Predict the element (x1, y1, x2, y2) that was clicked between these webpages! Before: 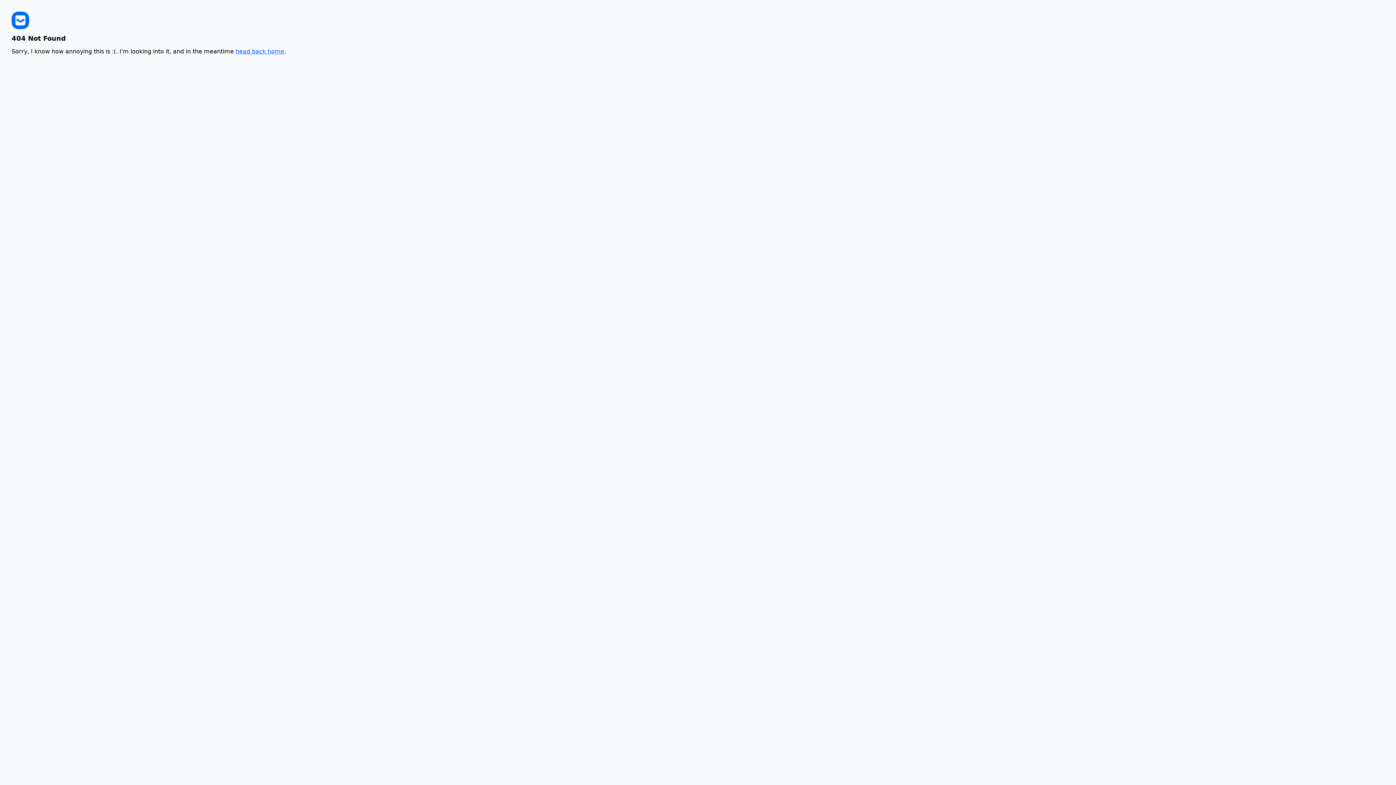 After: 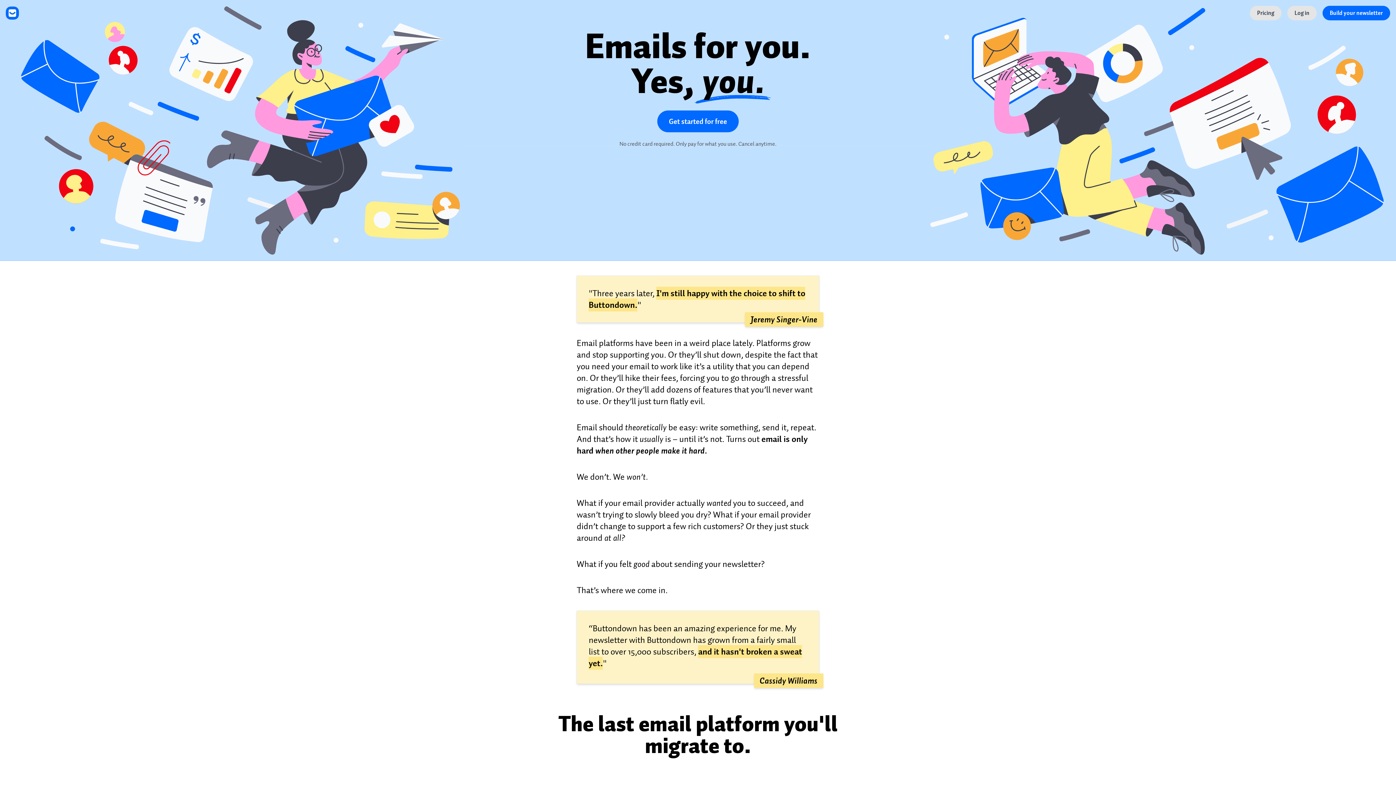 Action: bbox: (235, 47, 284, 54) label: head back home